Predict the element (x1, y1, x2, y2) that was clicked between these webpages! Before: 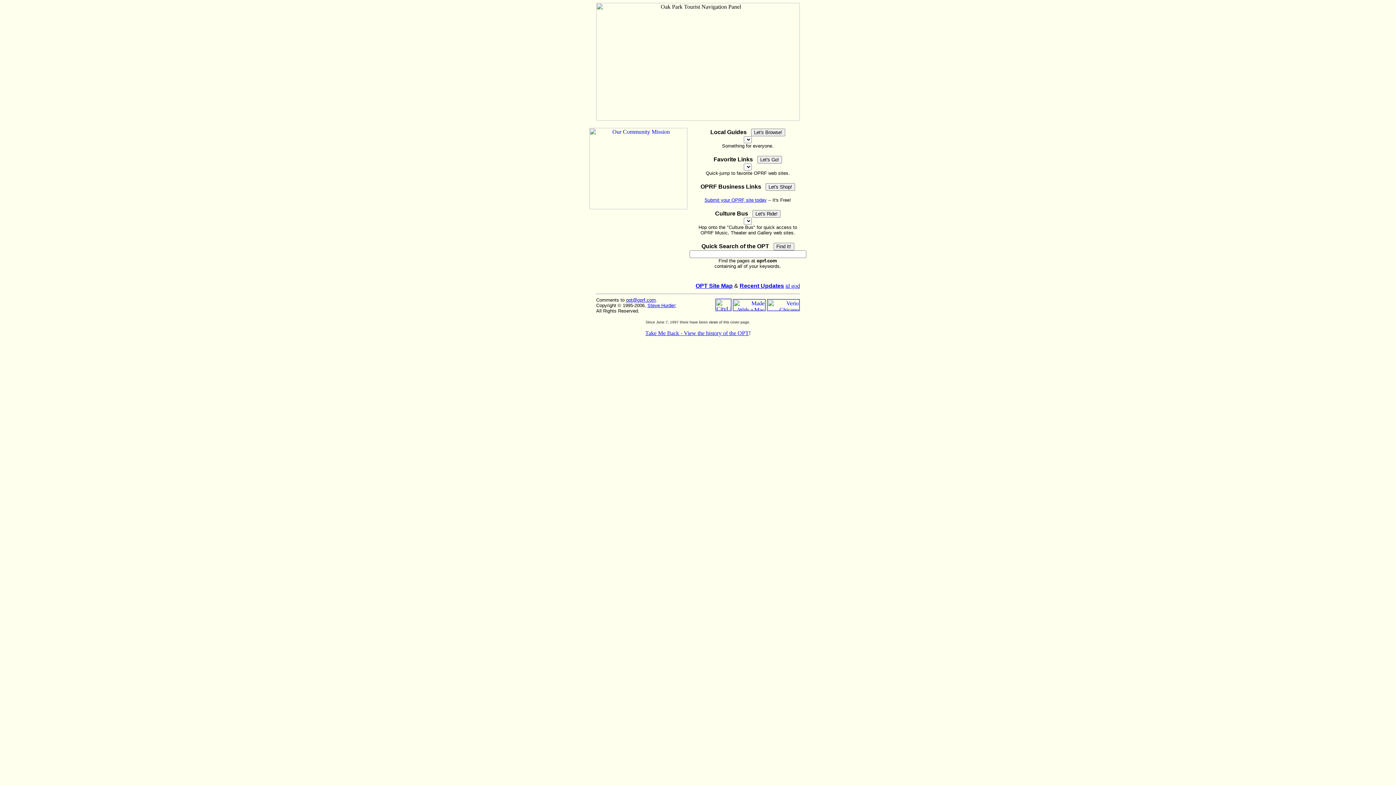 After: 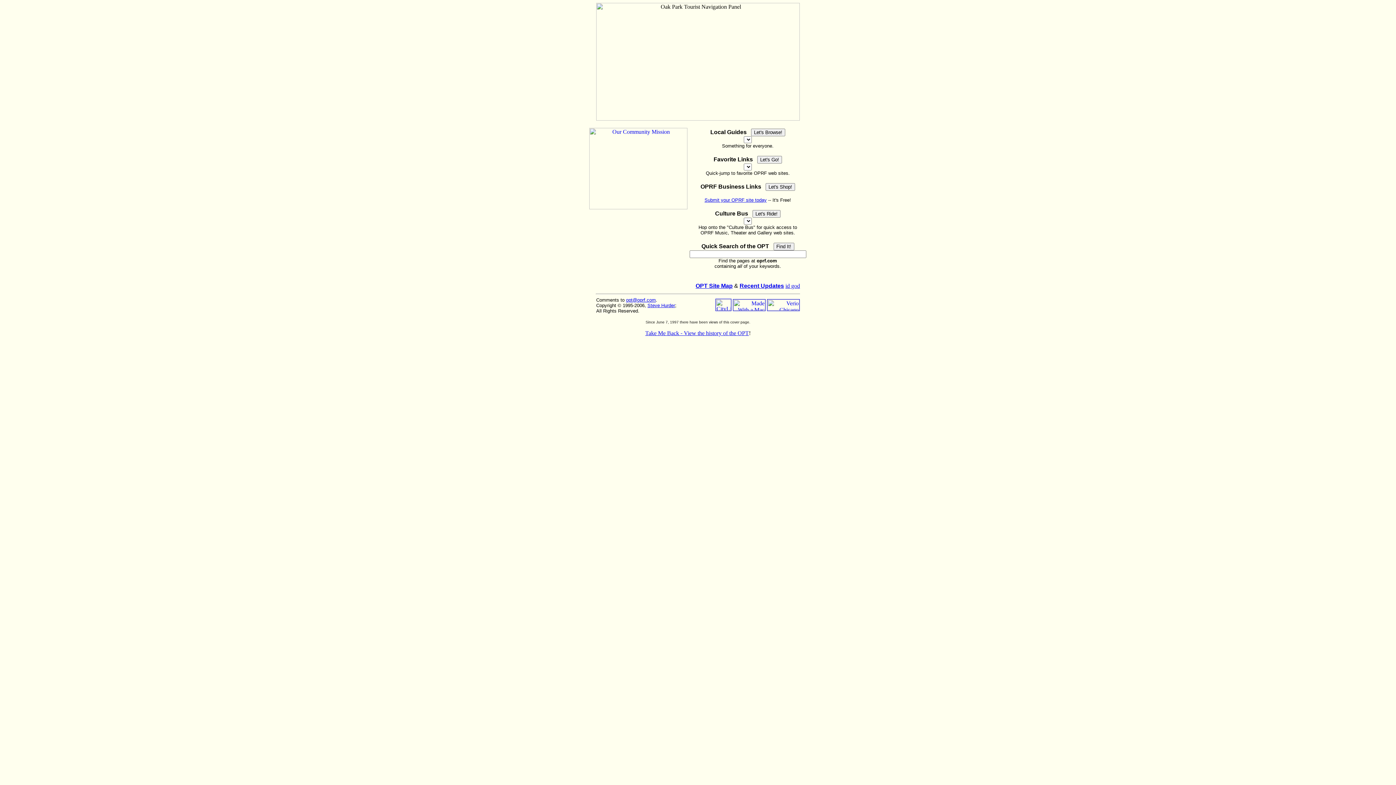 Action: bbox: (589, 204, 687, 210)